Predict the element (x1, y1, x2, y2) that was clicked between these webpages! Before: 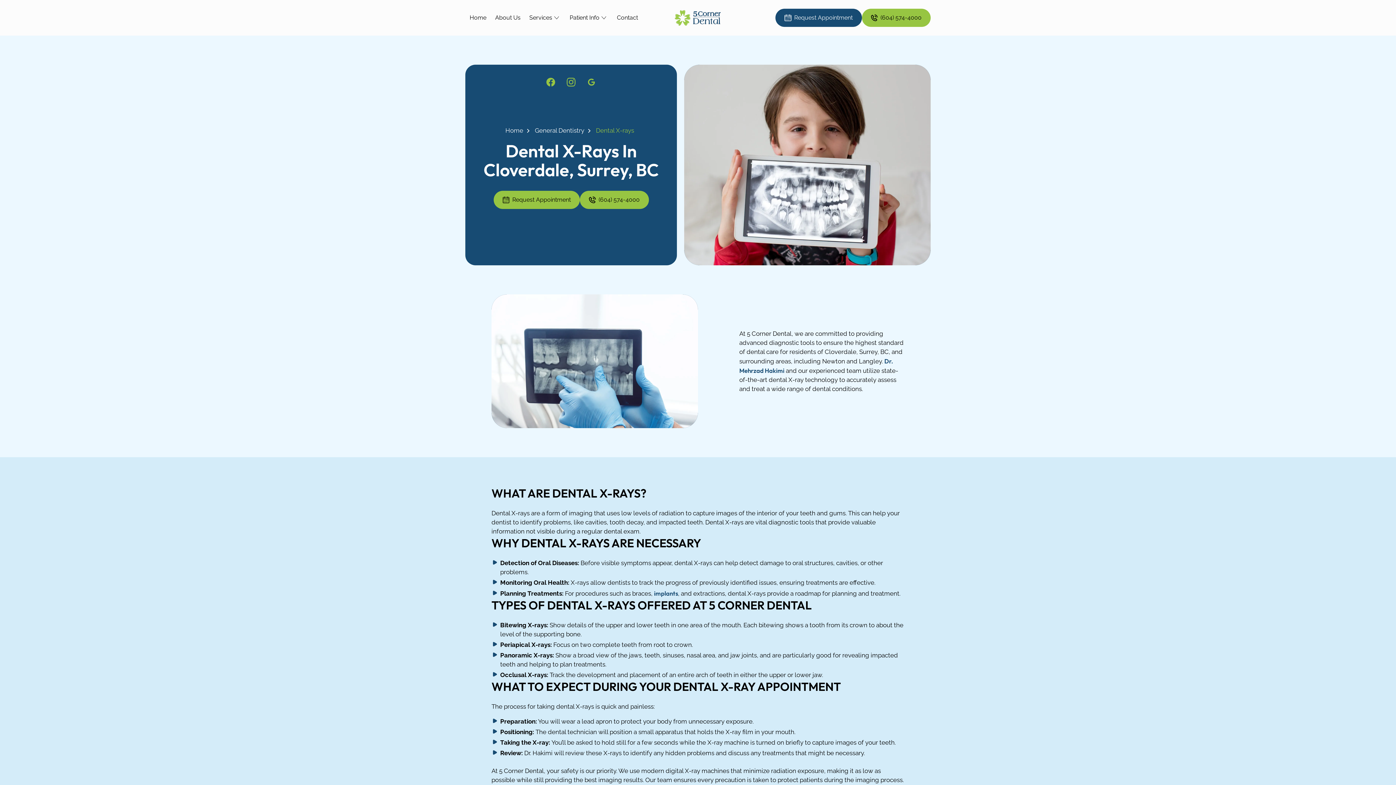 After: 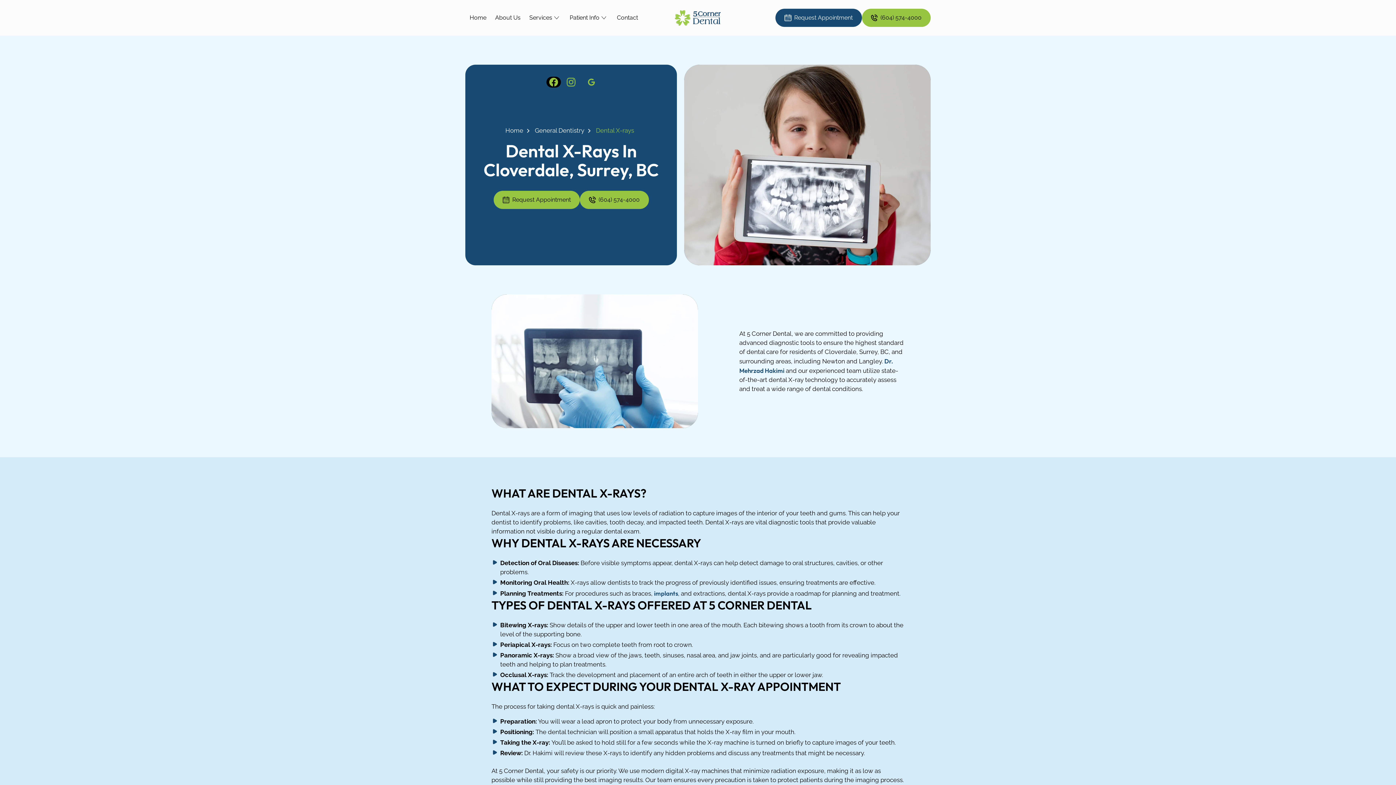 Action: label: Facebook bbox: (546, 76, 555, 87)